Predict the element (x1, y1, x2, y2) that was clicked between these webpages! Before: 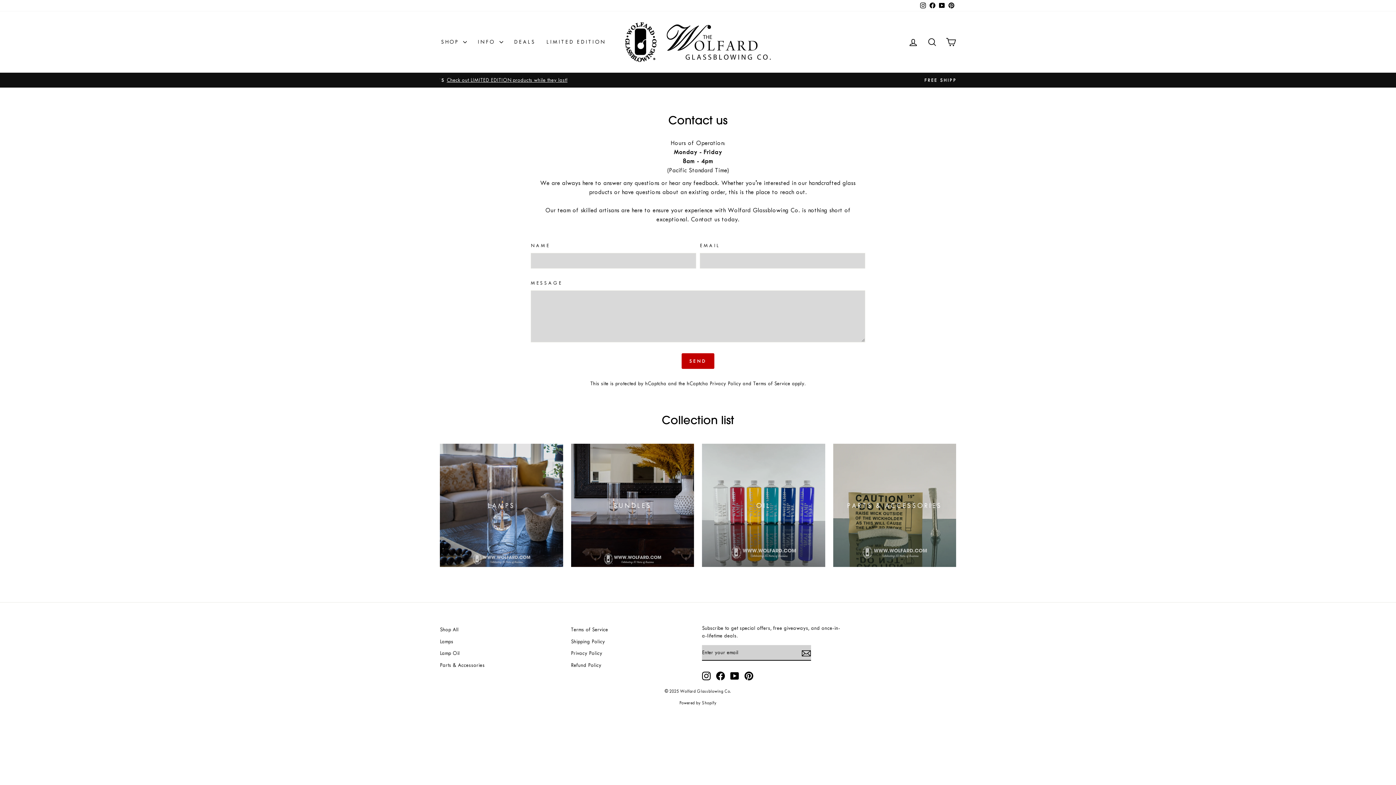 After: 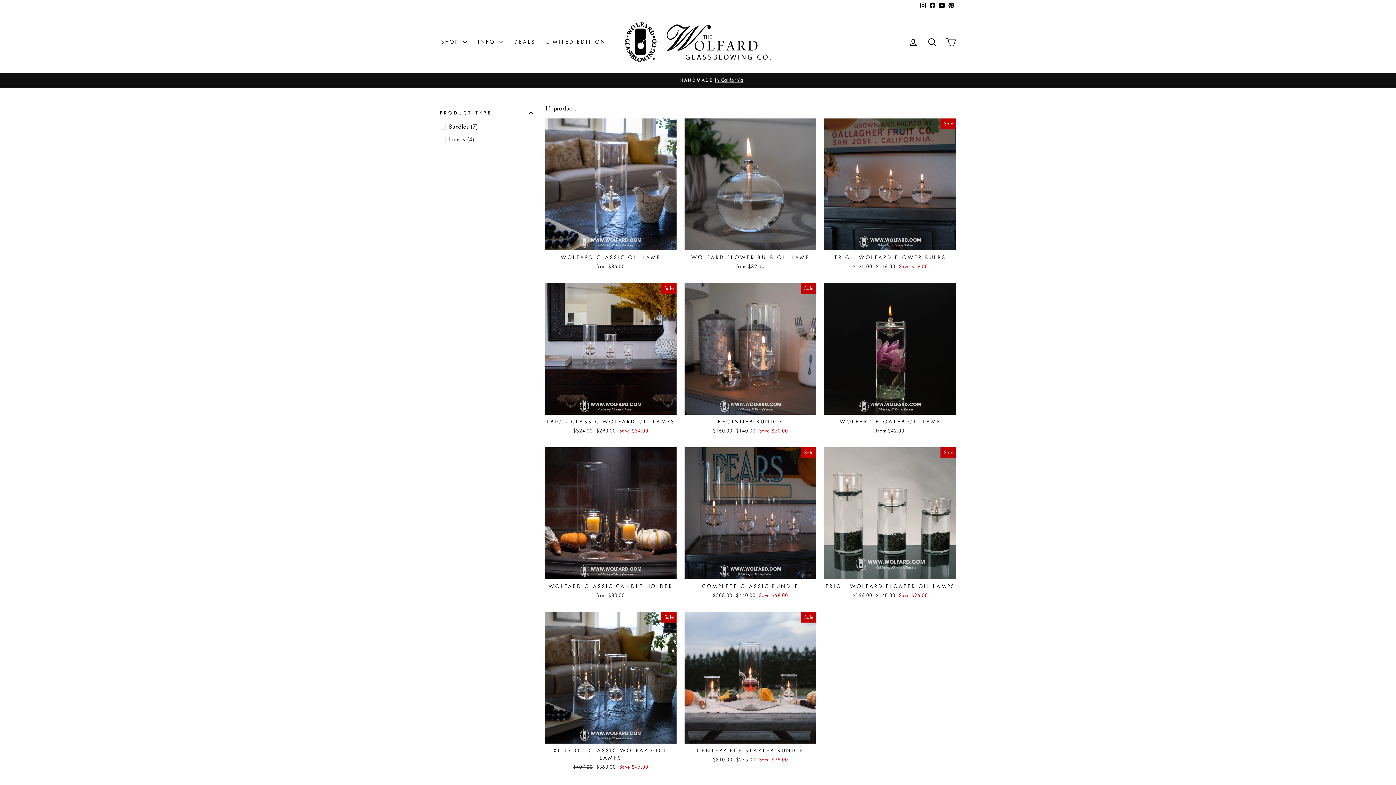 Action: label: Lamps bbox: (440, 636, 453, 647)